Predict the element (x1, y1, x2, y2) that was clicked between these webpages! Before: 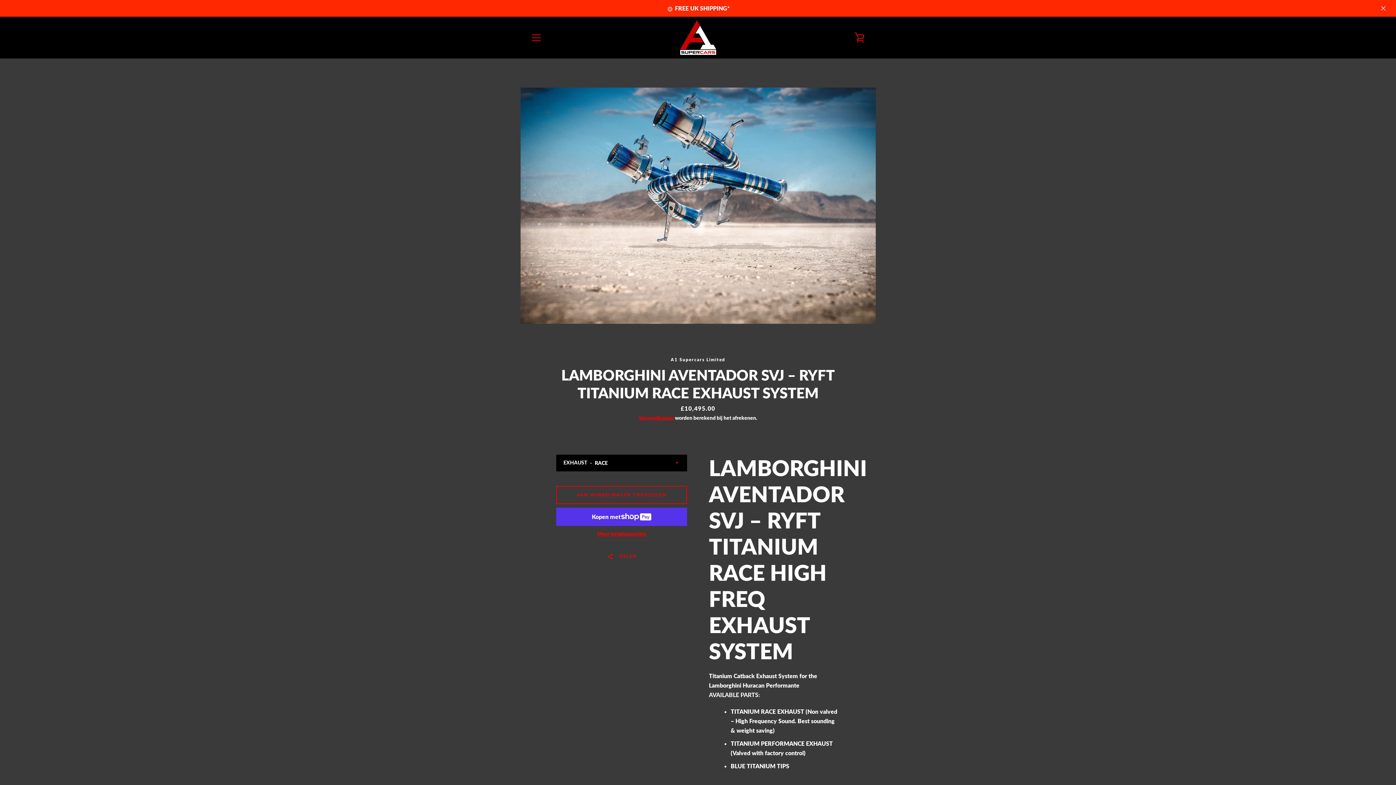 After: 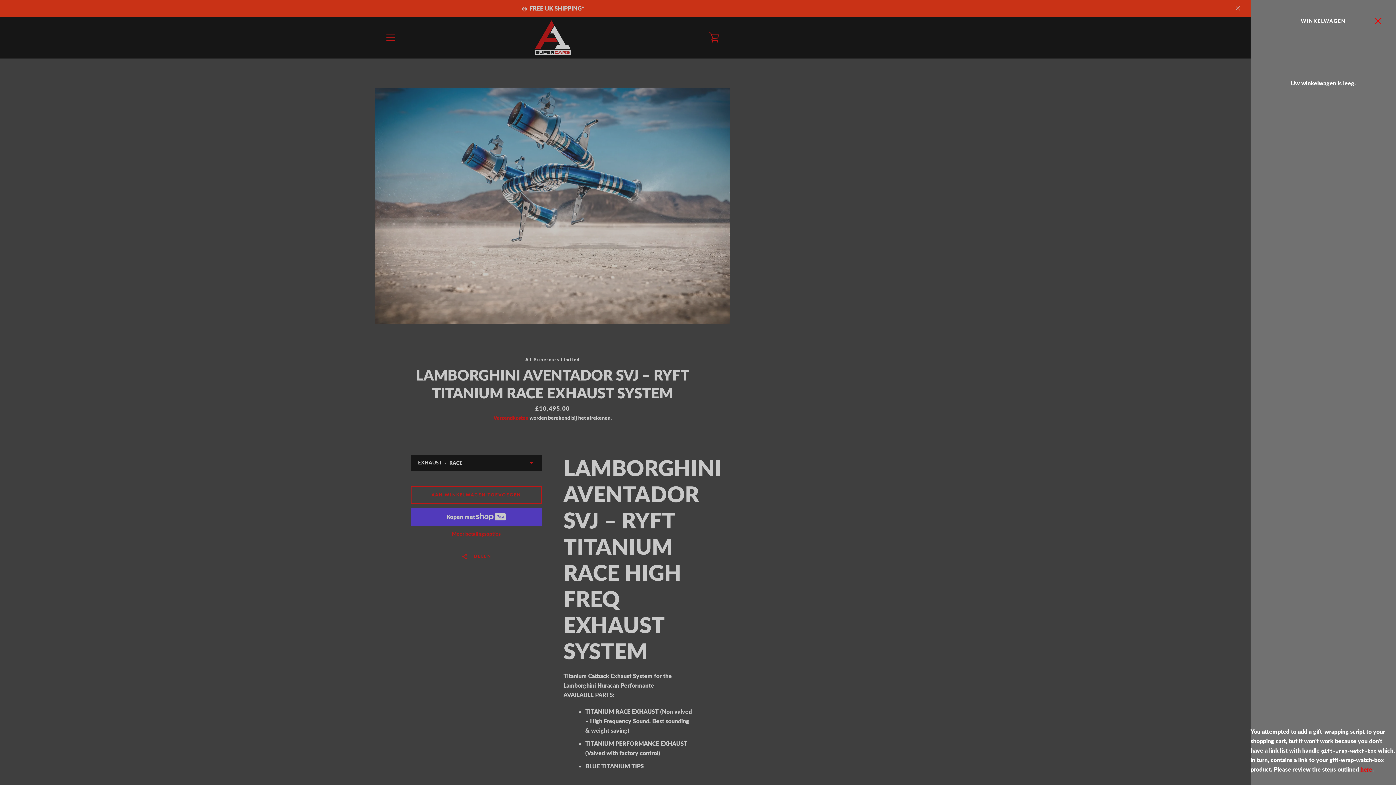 Action: label: WINKELWAGEN BEKIJKEN bbox: (850, 28, 869, 46)